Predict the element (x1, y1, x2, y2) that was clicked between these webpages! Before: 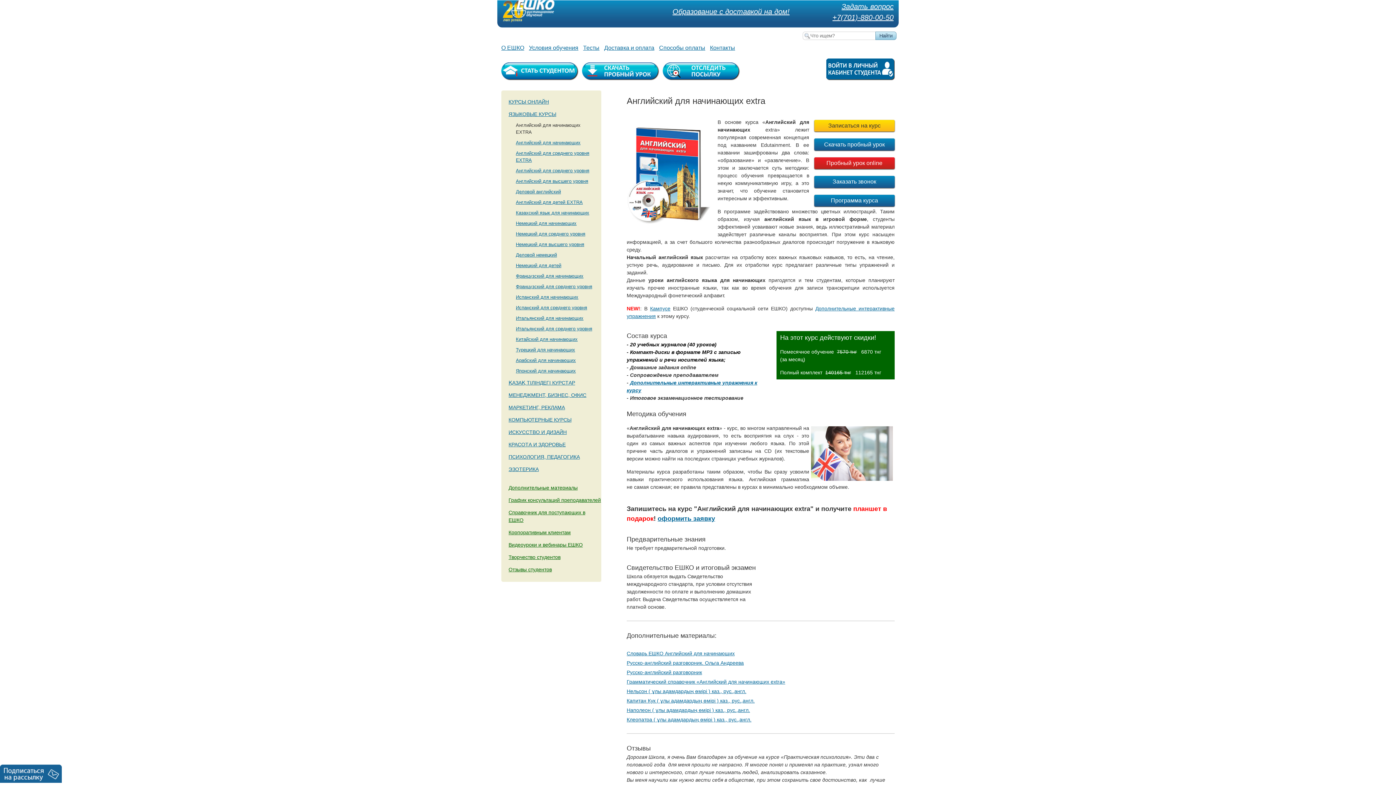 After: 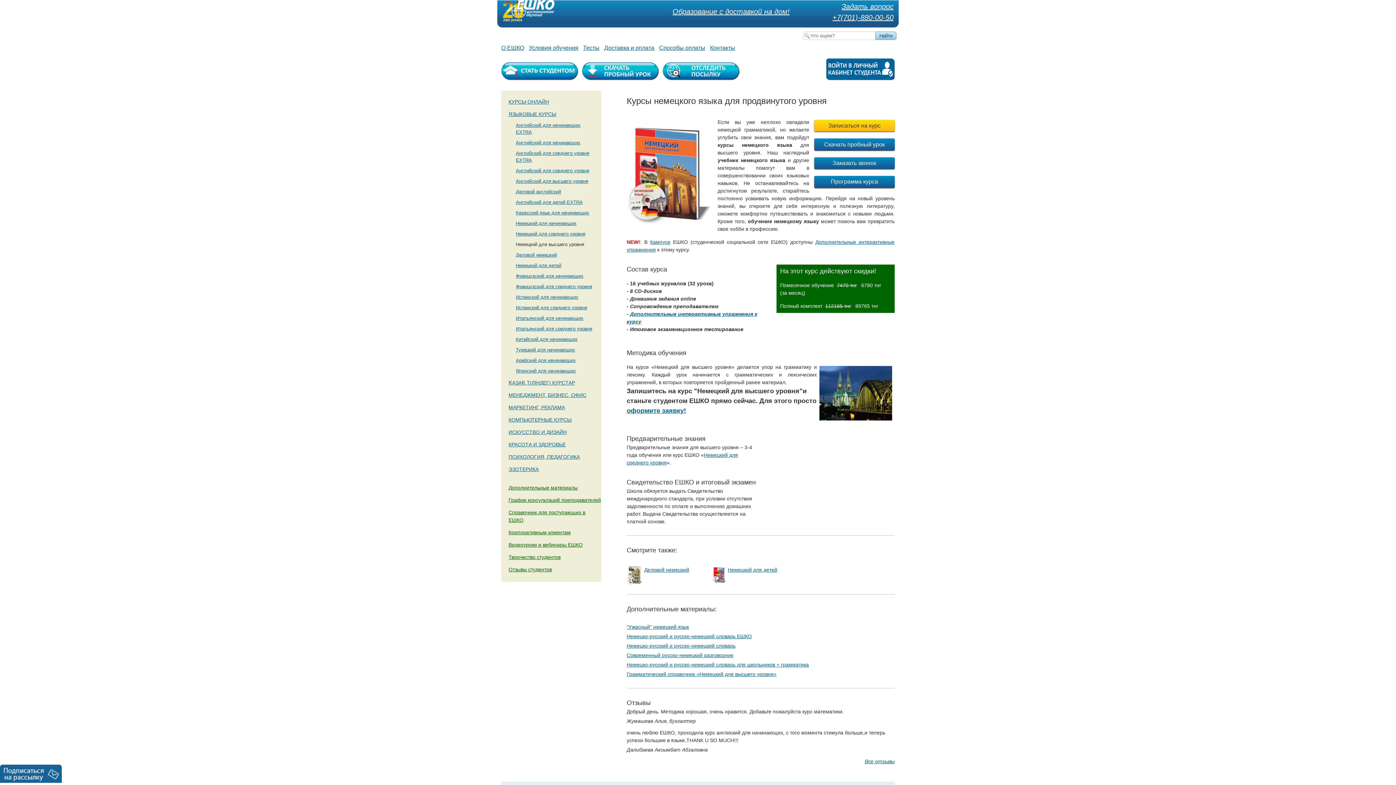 Action: label: Немецкий для высшего уровня bbox: (516, 241, 584, 247)